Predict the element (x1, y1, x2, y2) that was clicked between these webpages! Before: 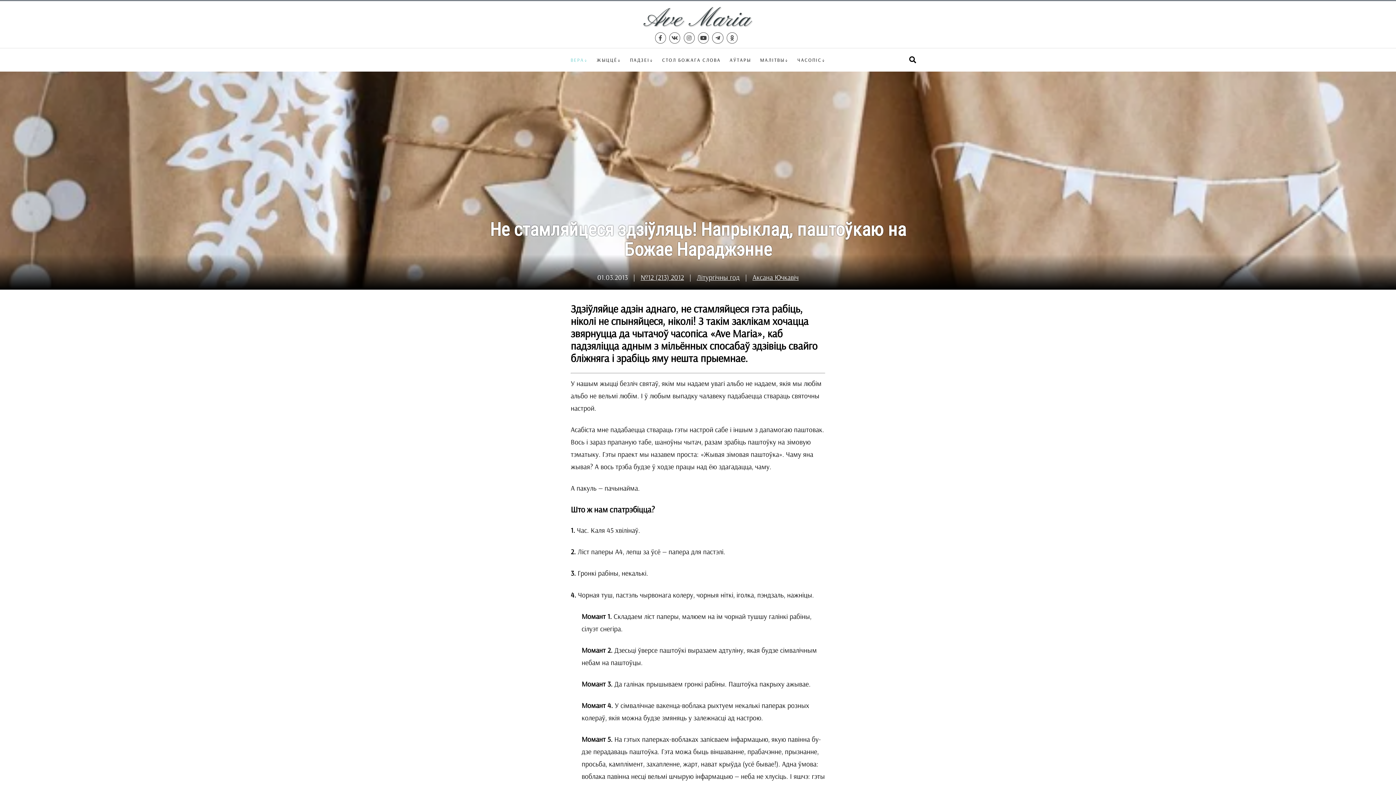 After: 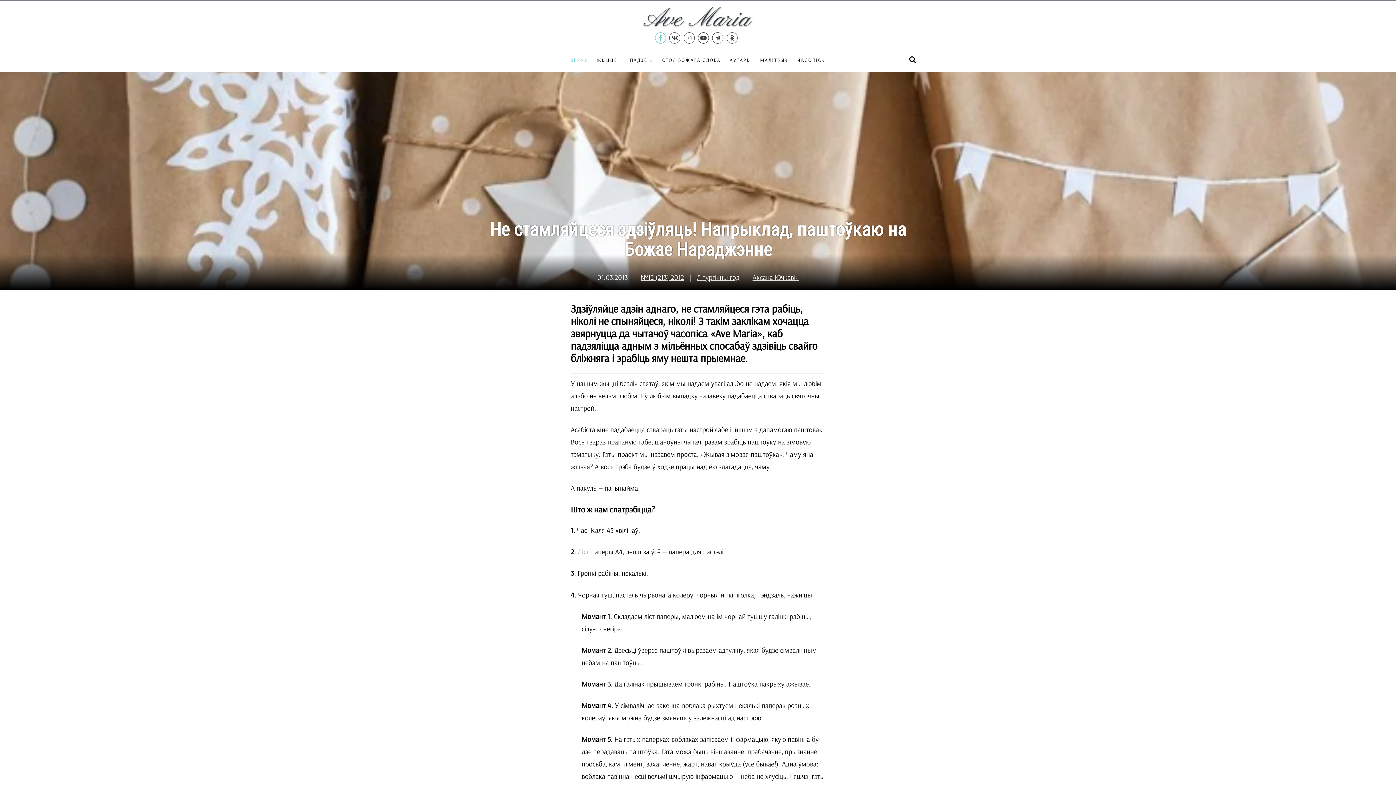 Action: bbox: (655, 32, 666, 43)